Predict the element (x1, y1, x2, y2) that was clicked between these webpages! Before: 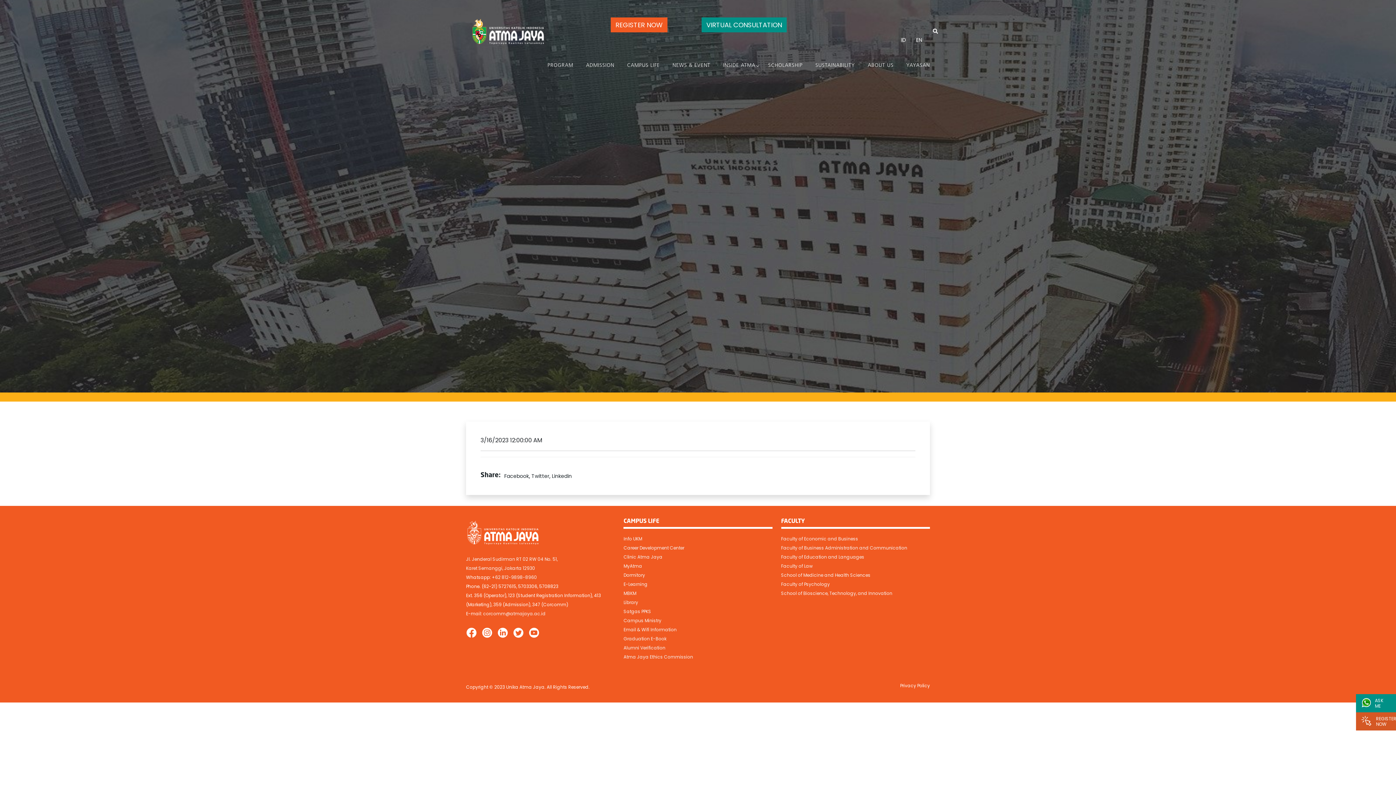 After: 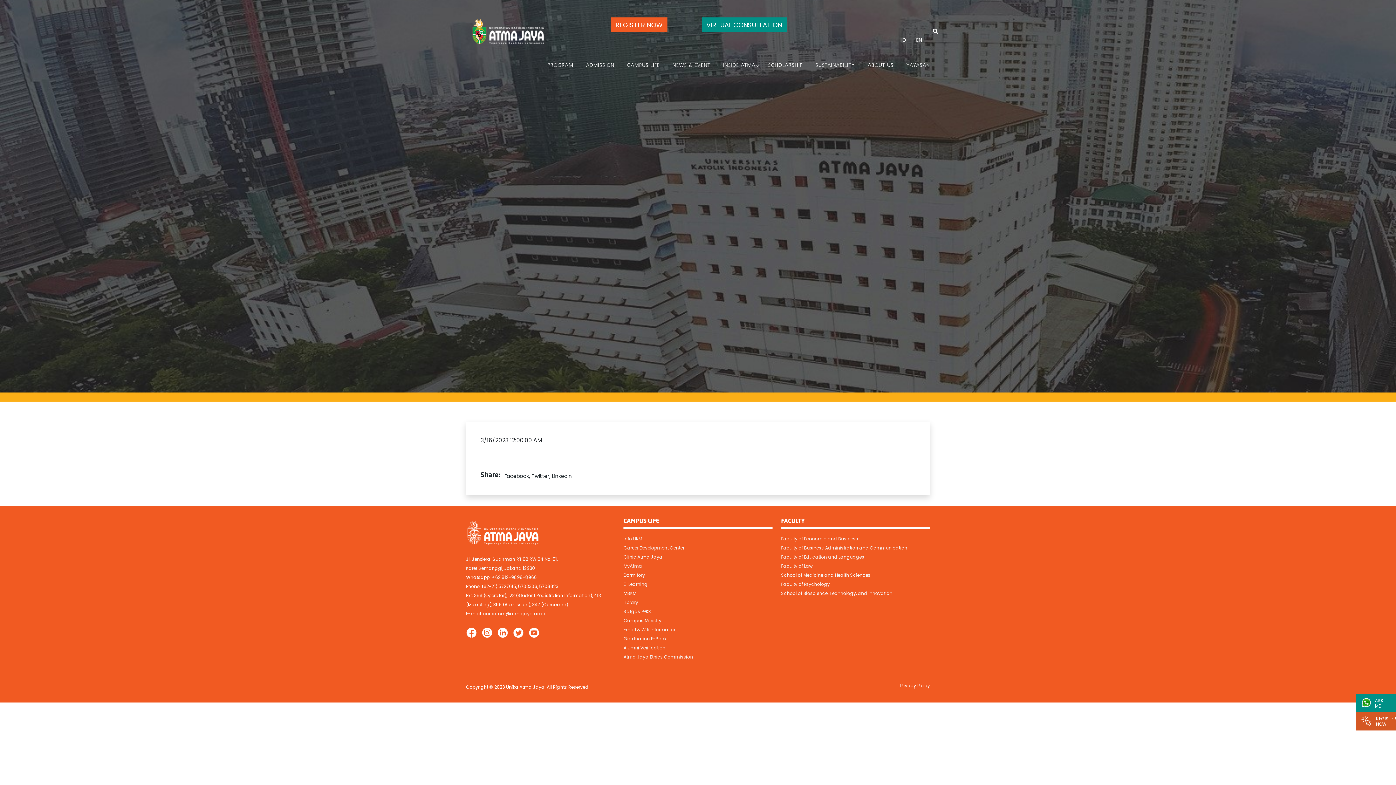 Action: label: Dormitory bbox: (623, 572, 645, 578)